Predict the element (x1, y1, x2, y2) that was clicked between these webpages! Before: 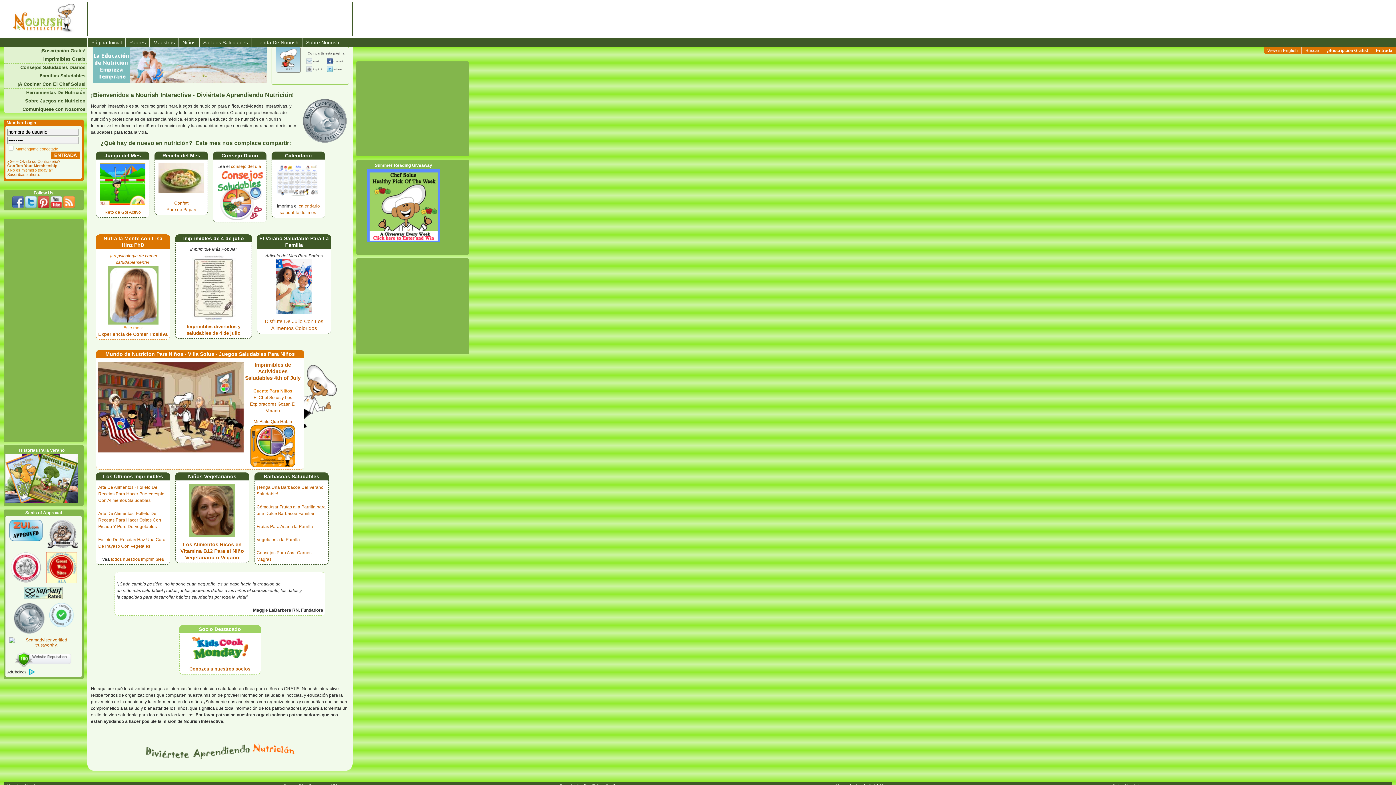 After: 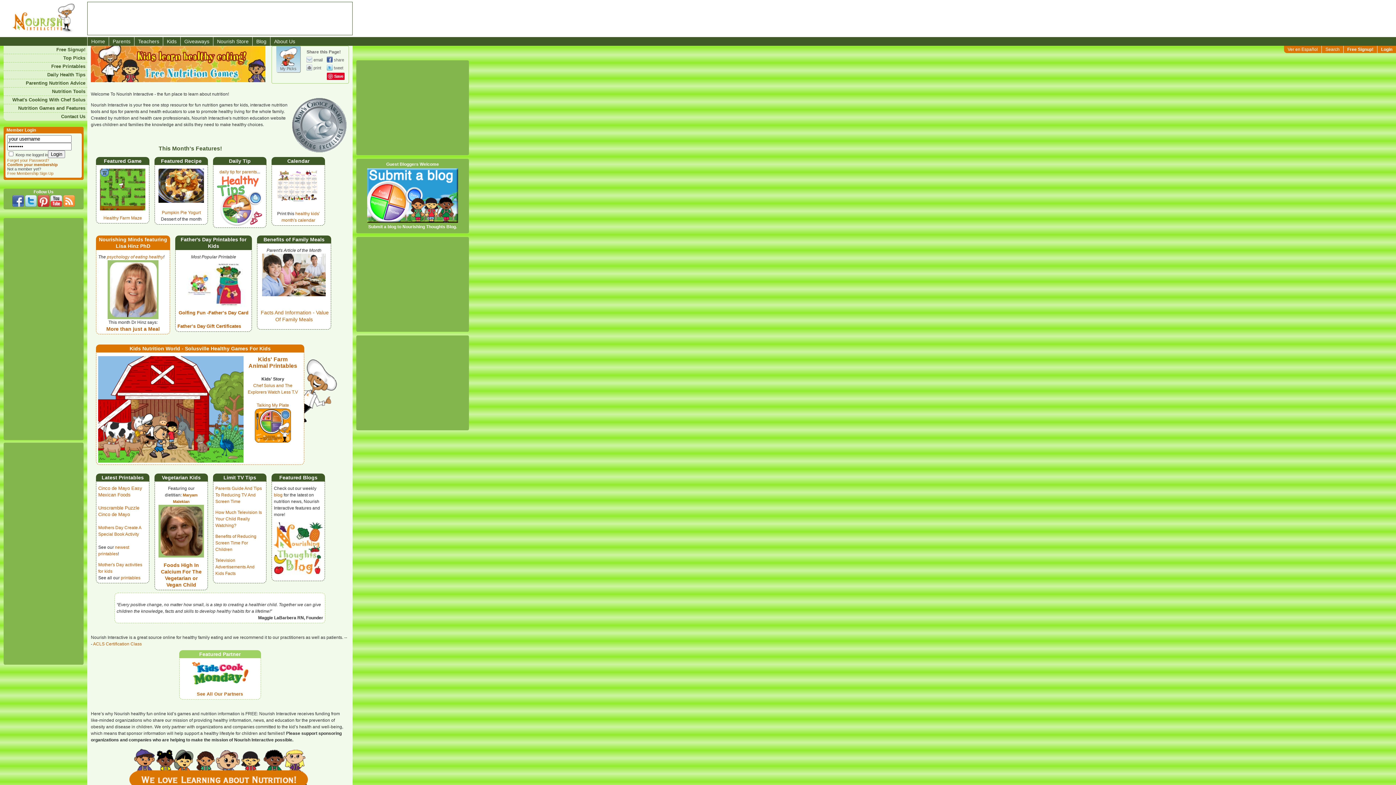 Action: label: View in English bbox: (1264, 46, 1301, 54)